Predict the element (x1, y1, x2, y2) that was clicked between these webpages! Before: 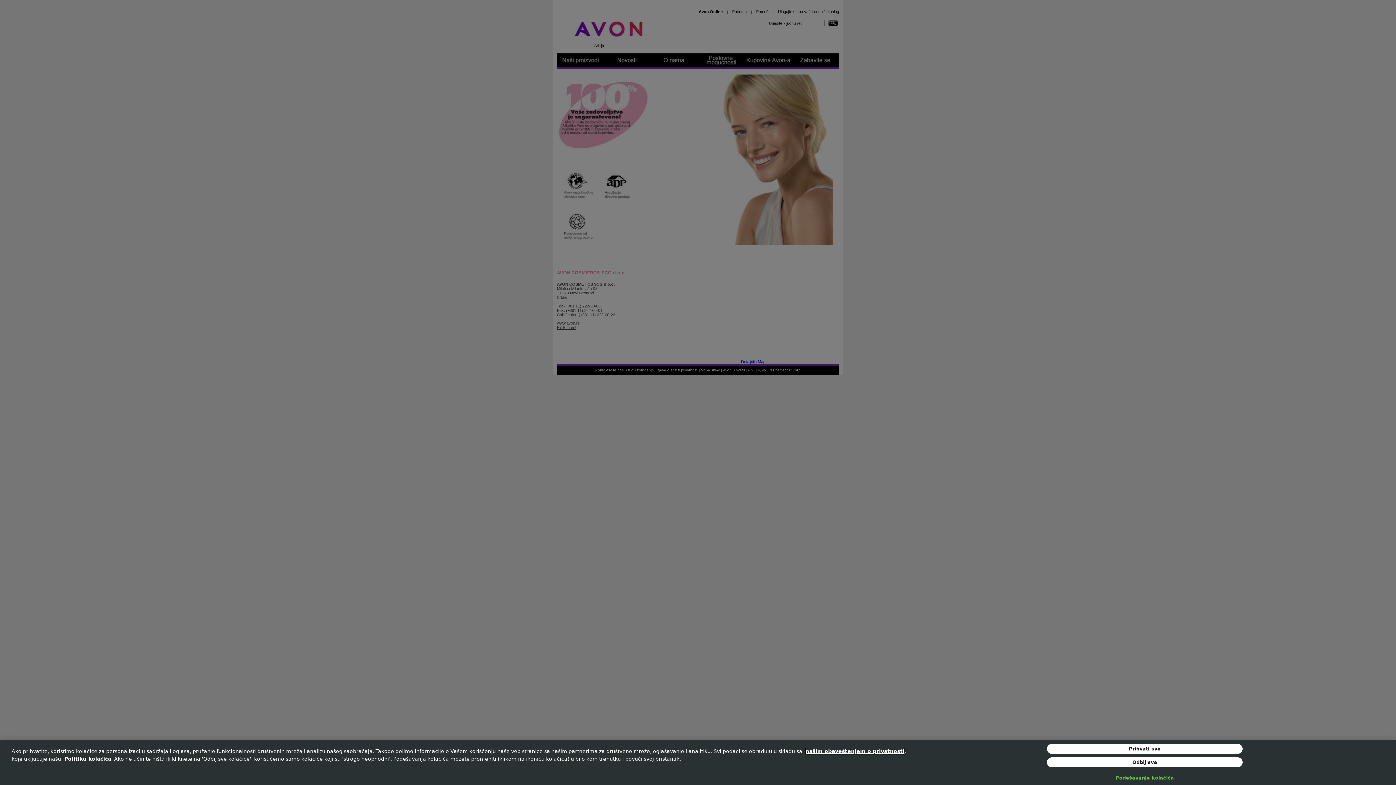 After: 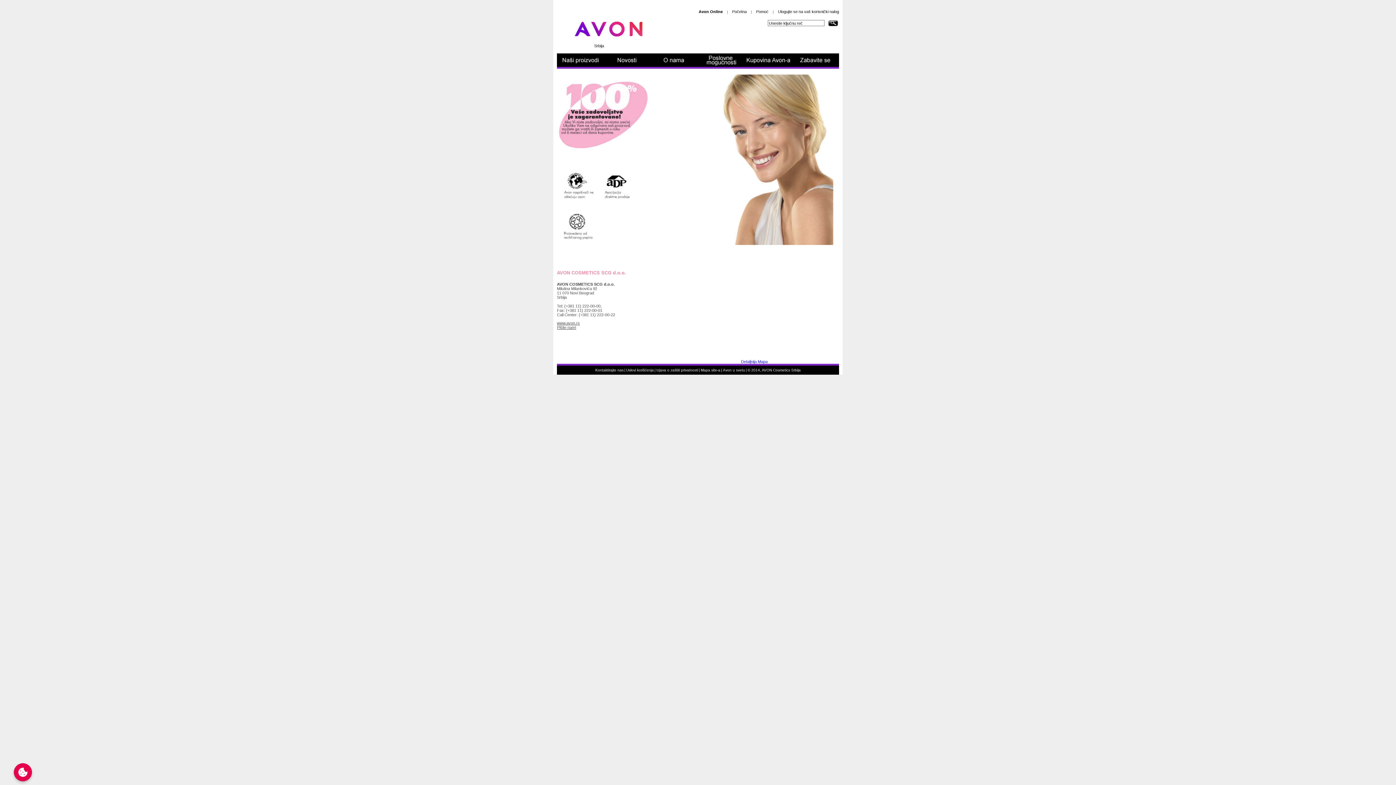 Action: label: Odbij sve bbox: (1047, 757, 1242, 767)